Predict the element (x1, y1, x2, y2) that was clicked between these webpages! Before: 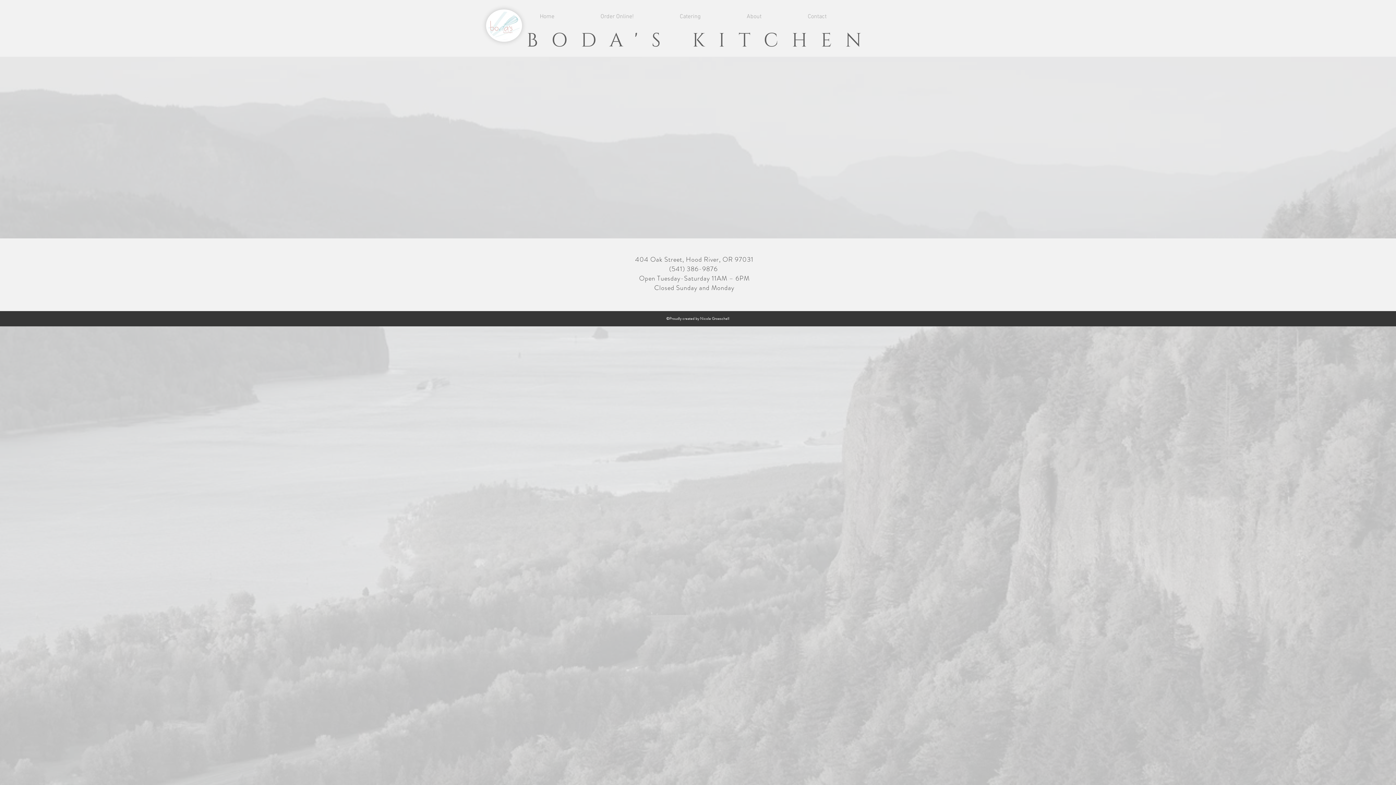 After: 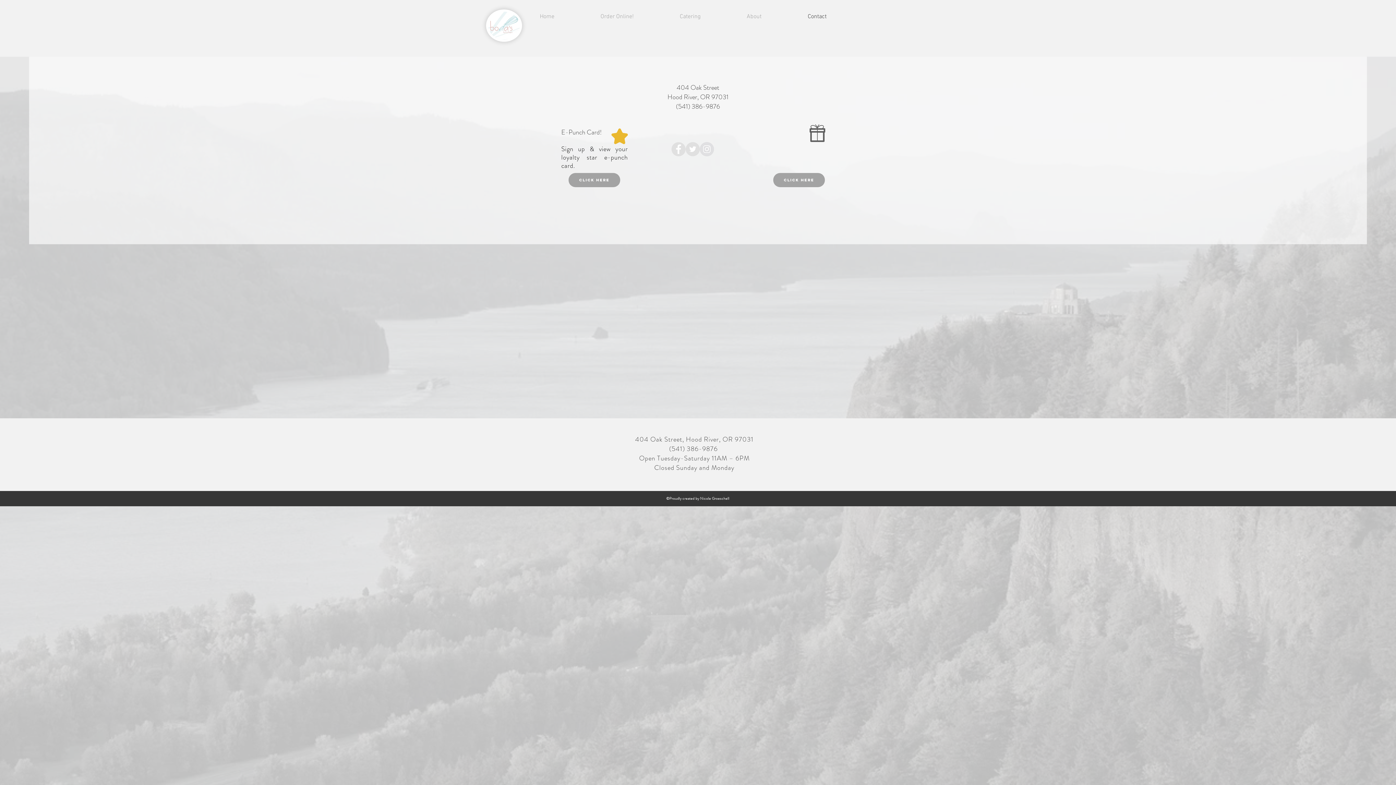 Action: bbox: (802, 9, 867, 24) label: Contact